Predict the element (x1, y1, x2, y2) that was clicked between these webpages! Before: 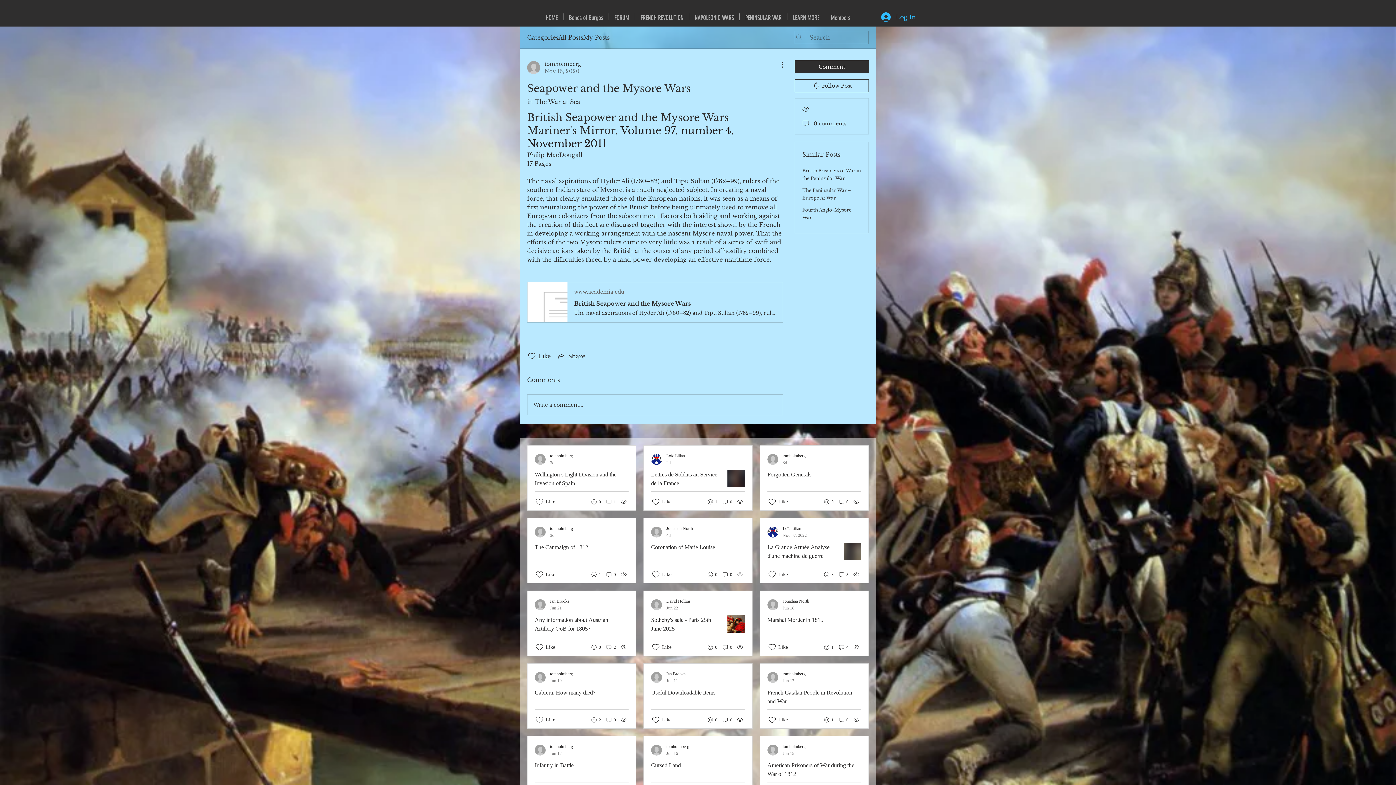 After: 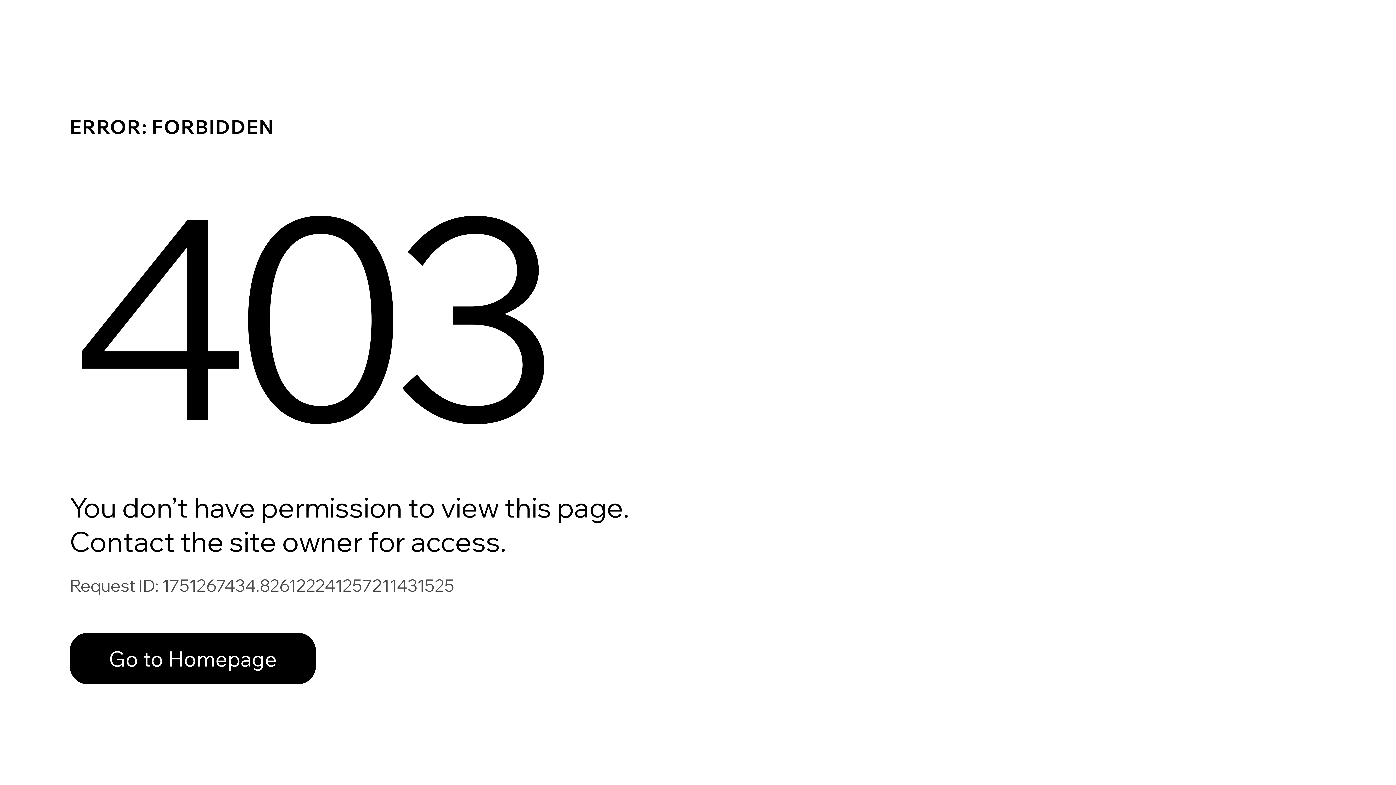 Action: label: Jonathan North
Jun 18 bbox: (767, 598, 809, 611)